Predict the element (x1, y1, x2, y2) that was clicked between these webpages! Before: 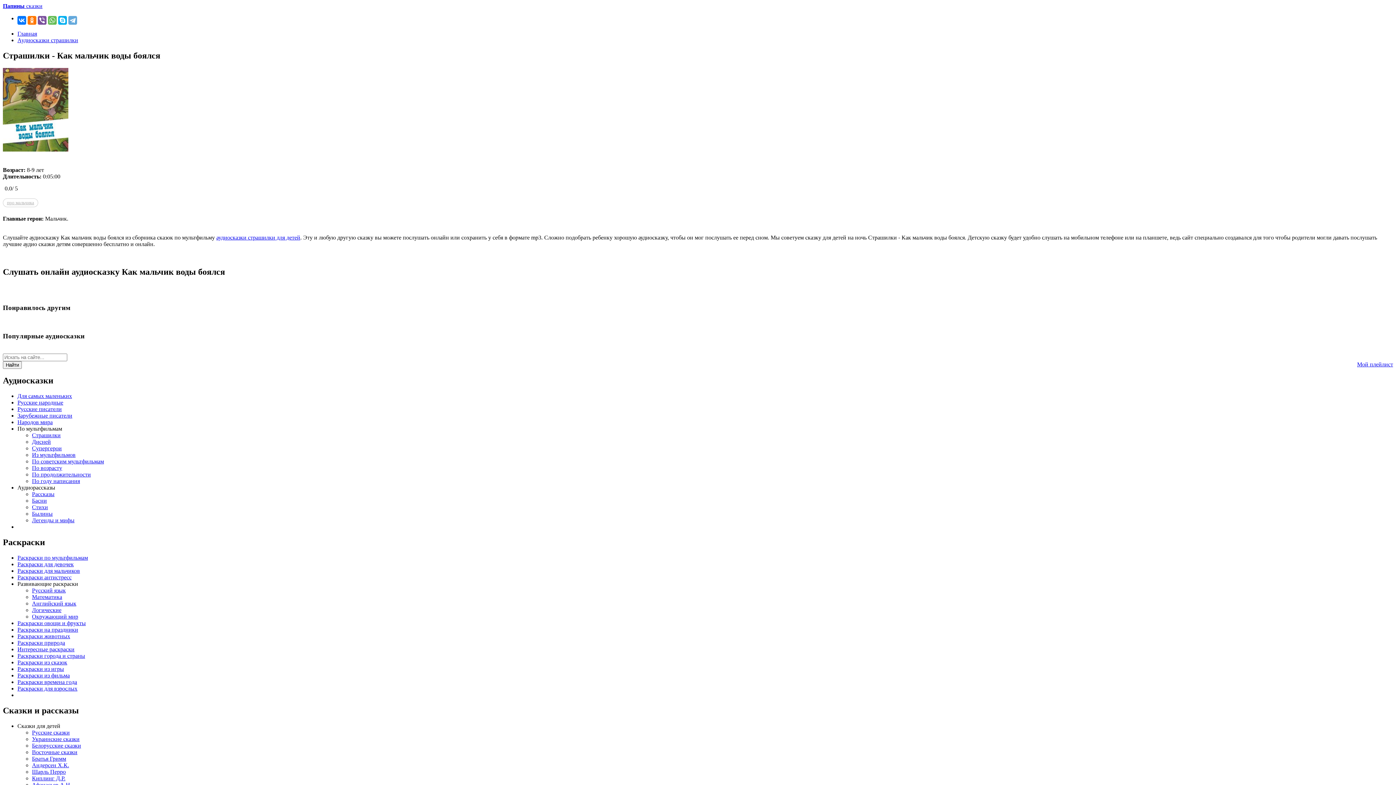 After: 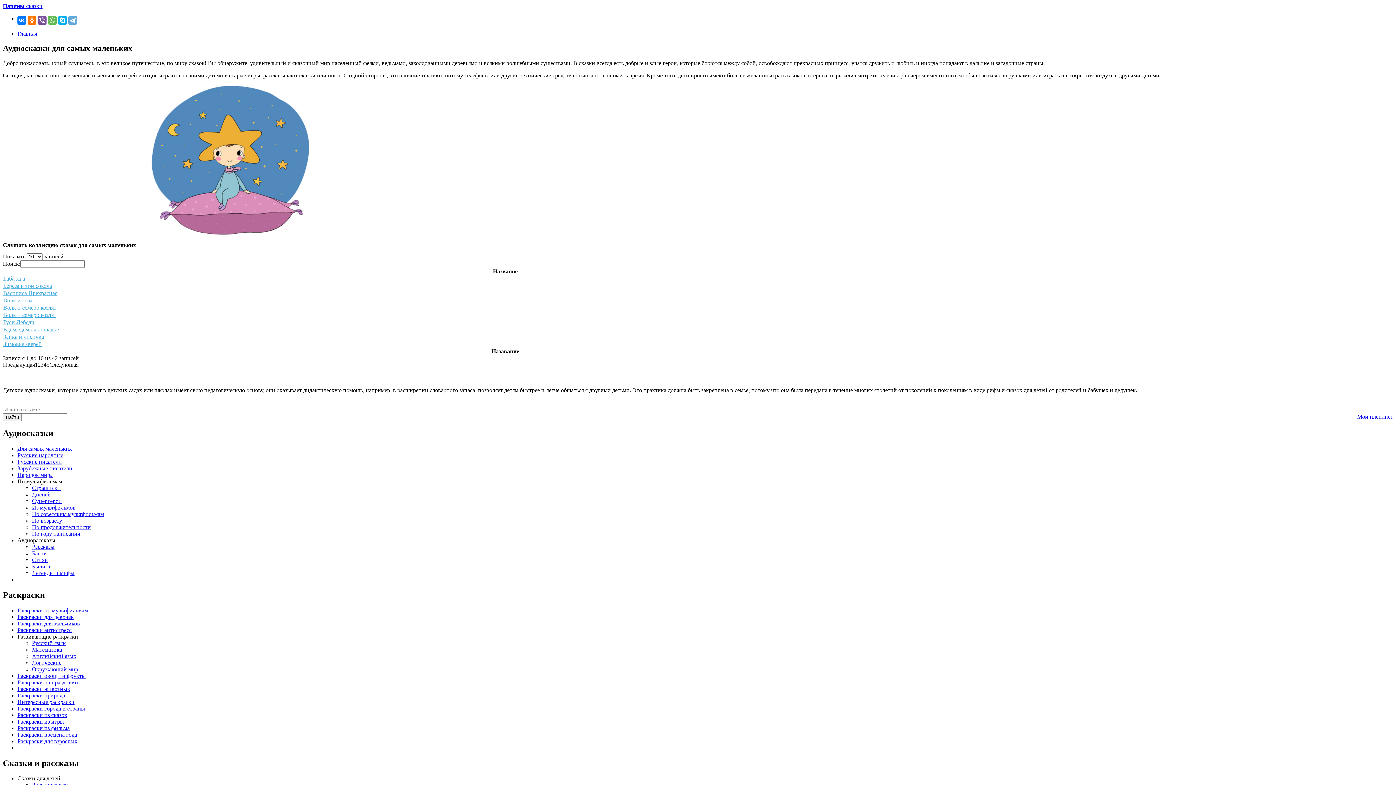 Action: bbox: (17, 393, 72, 399) label: Для самых маленьких